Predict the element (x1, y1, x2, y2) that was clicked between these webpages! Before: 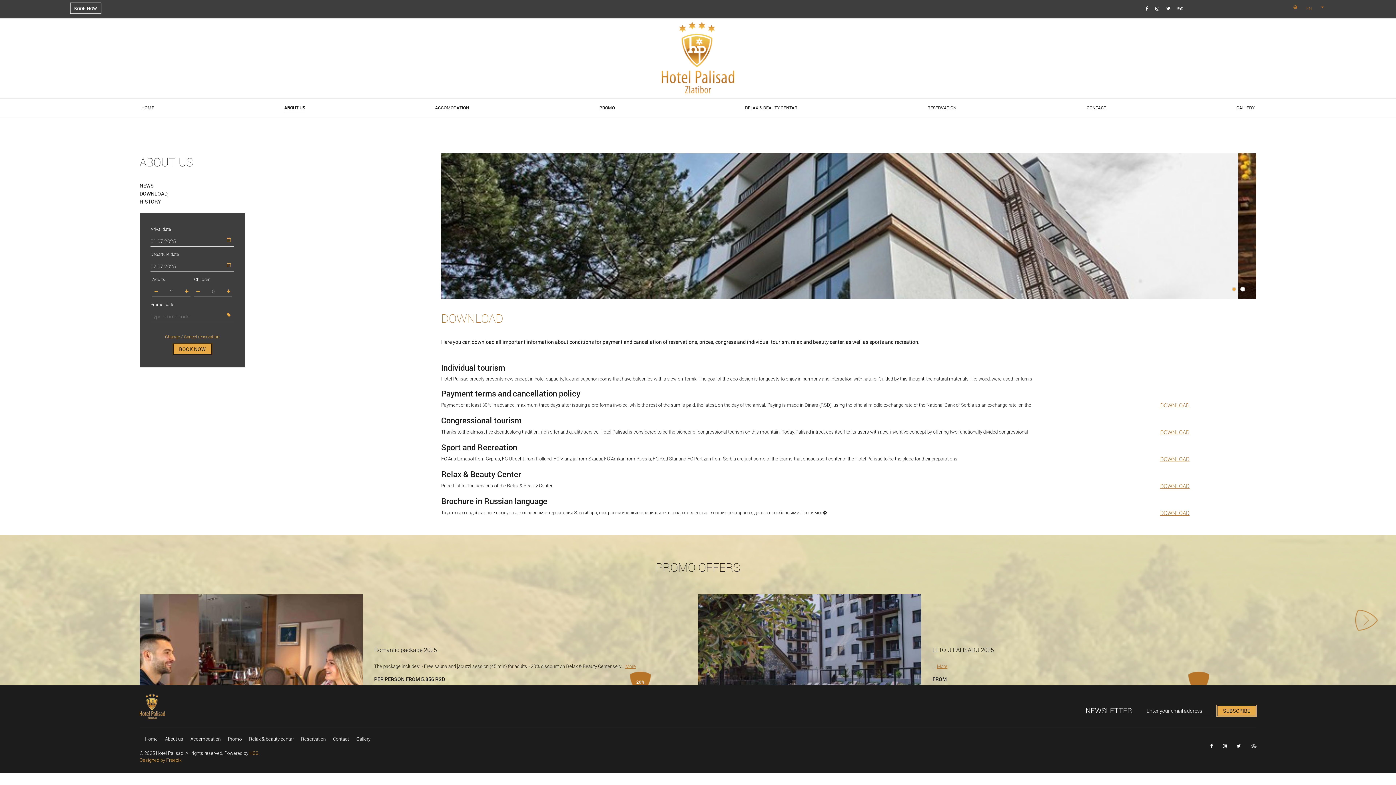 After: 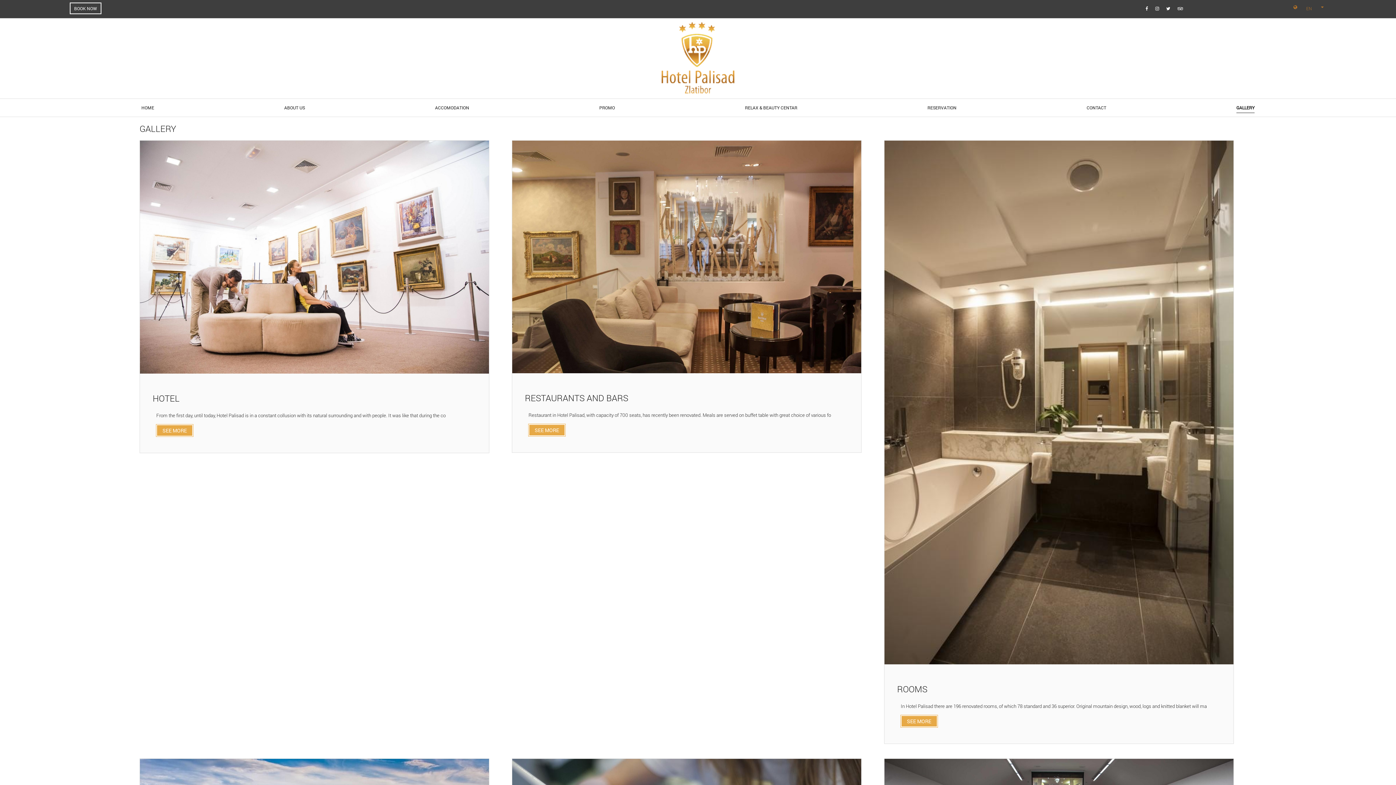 Action: bbox: (356, 735, 370, 742) label: Gallery